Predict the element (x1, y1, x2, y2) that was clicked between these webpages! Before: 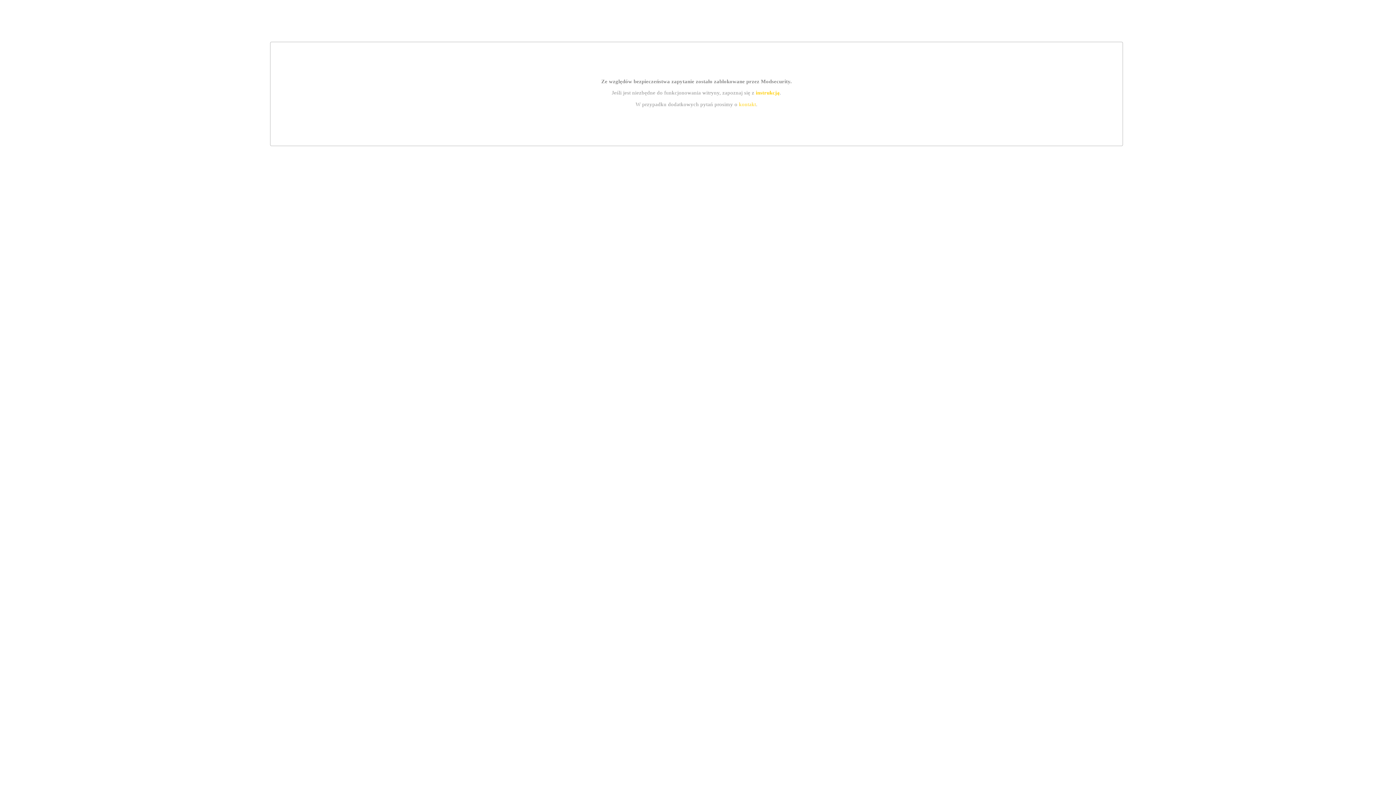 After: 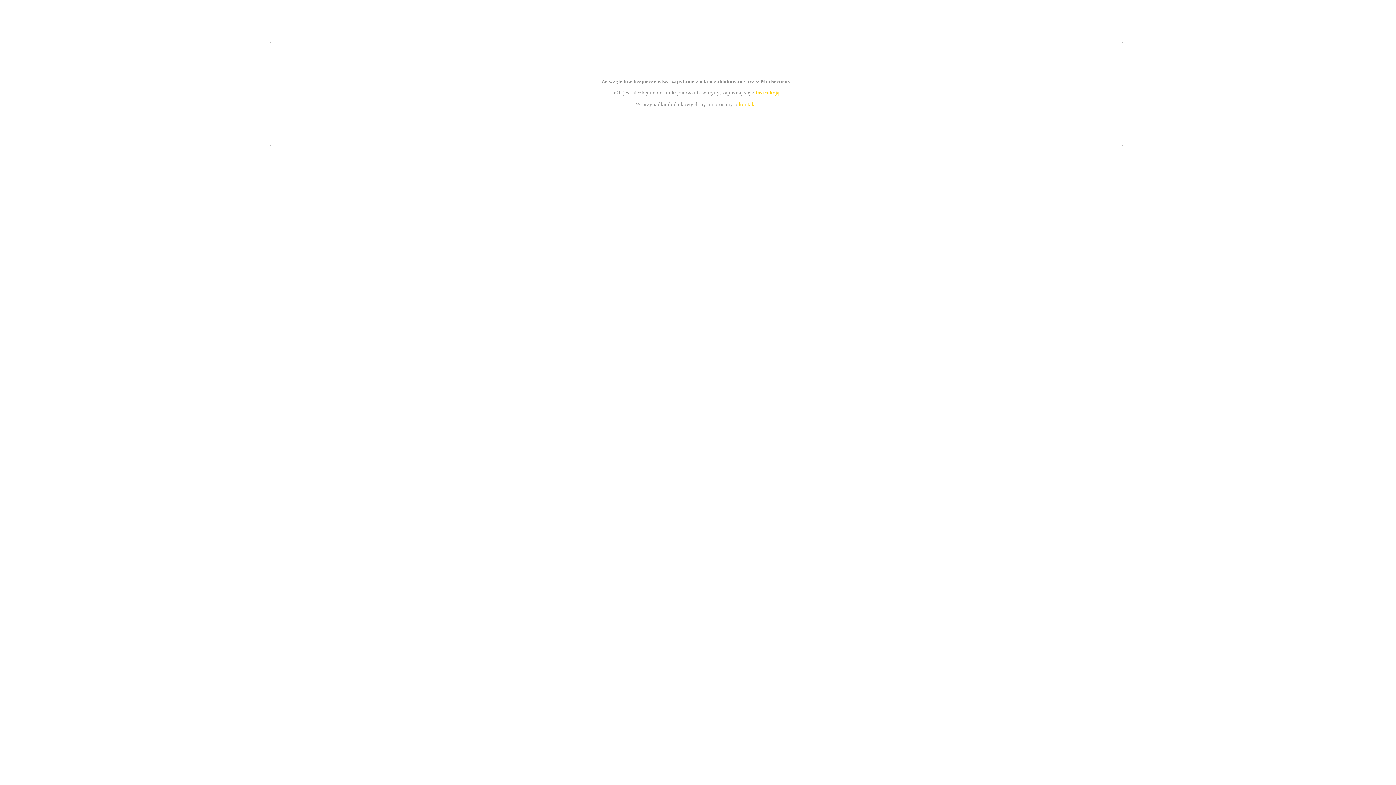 Action: label: kontakt bbox: (739, 101, 756, 107)